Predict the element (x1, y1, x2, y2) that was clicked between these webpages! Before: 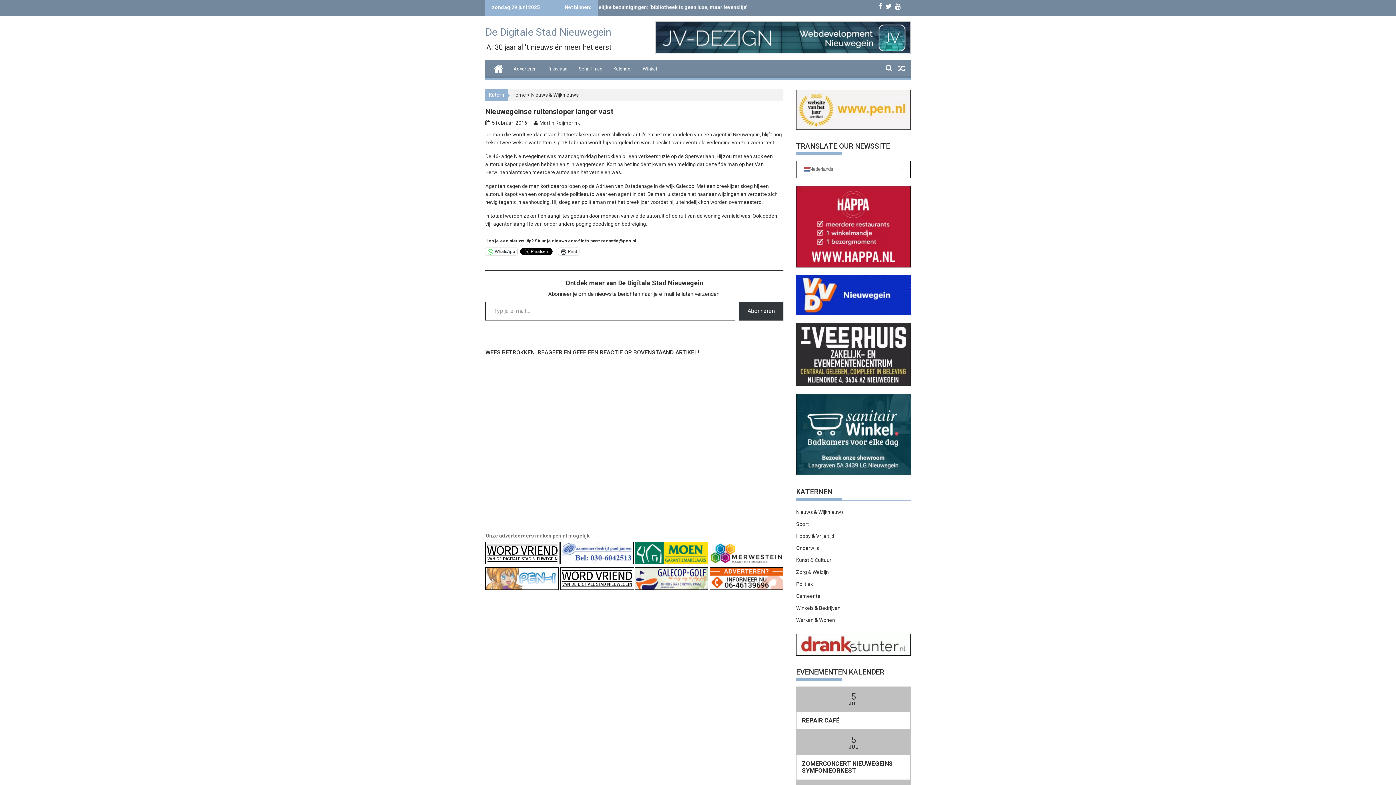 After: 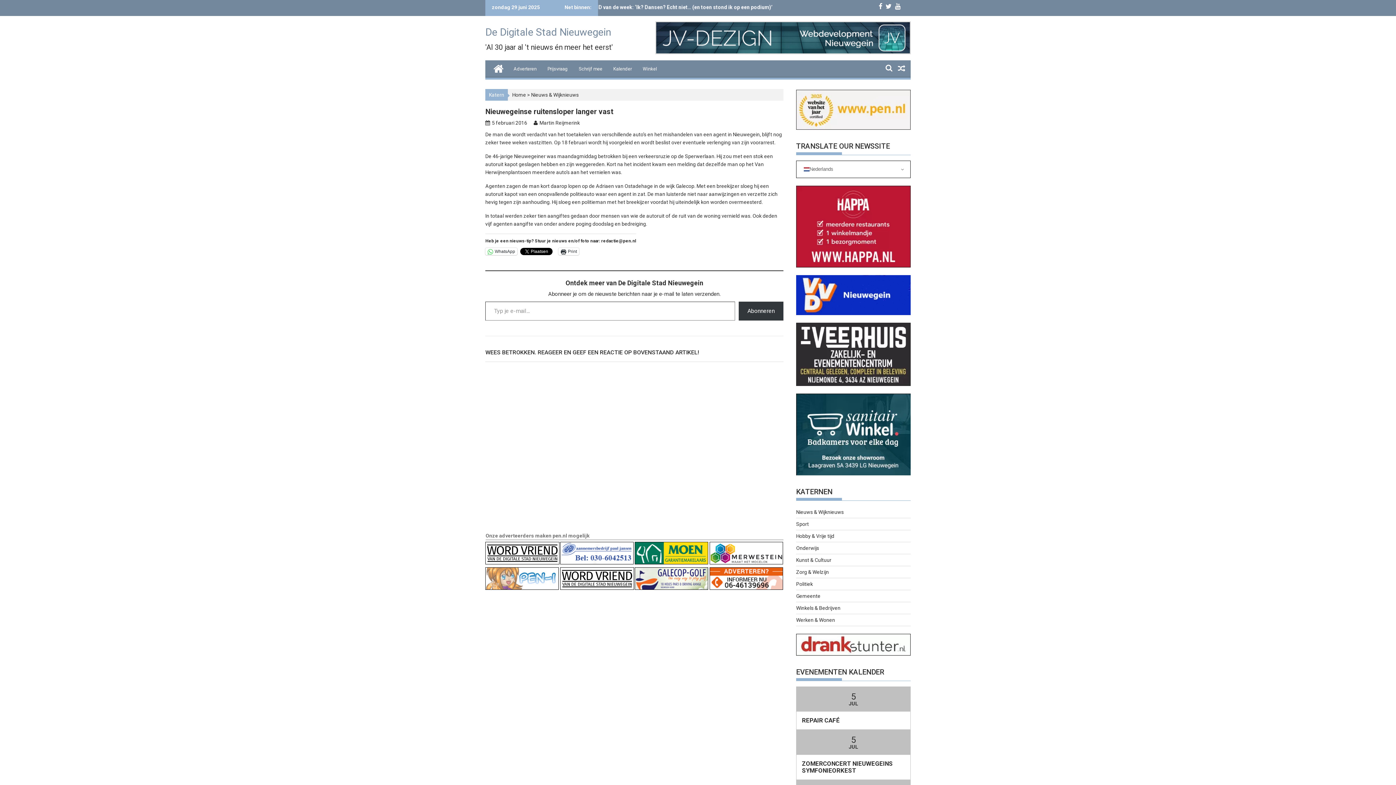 Action: bbox: (560, 567, 634, 592)